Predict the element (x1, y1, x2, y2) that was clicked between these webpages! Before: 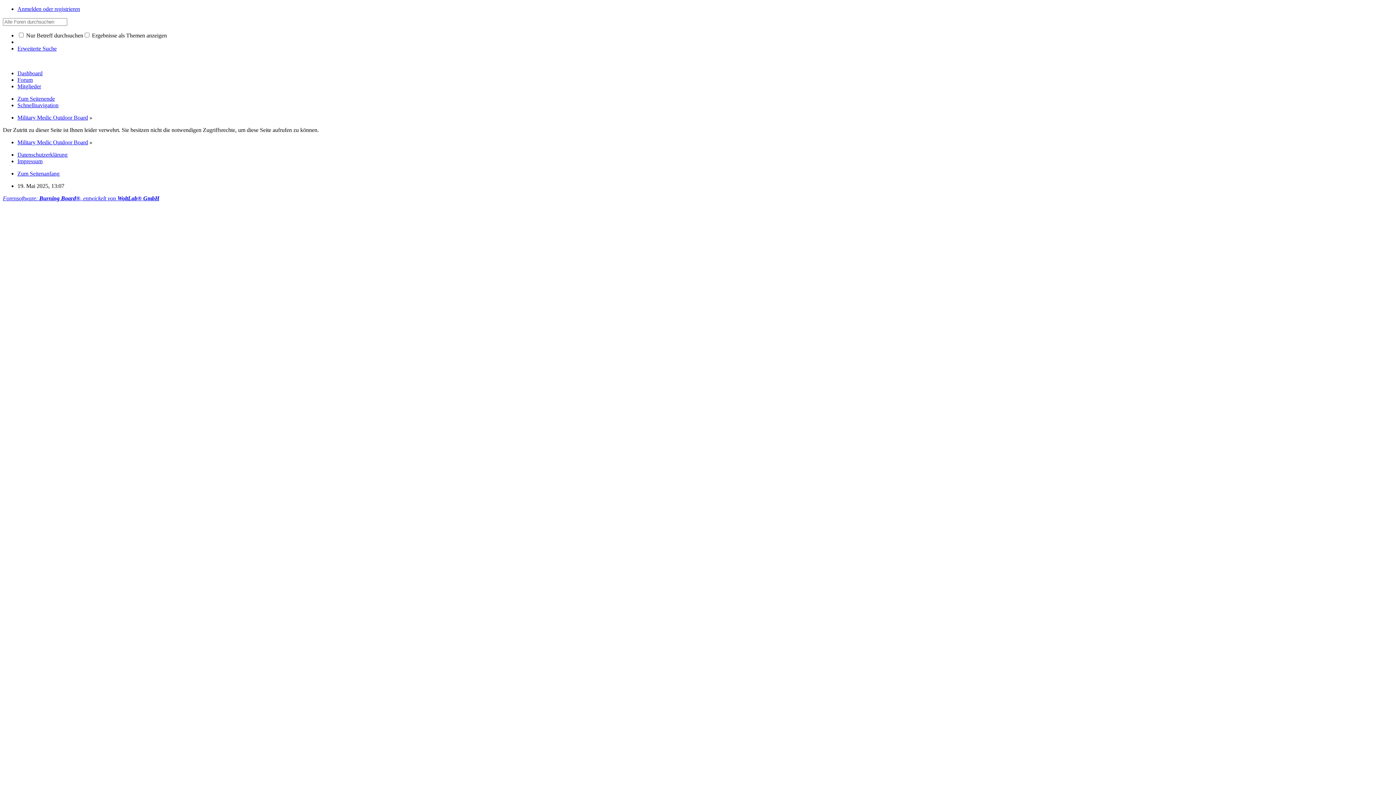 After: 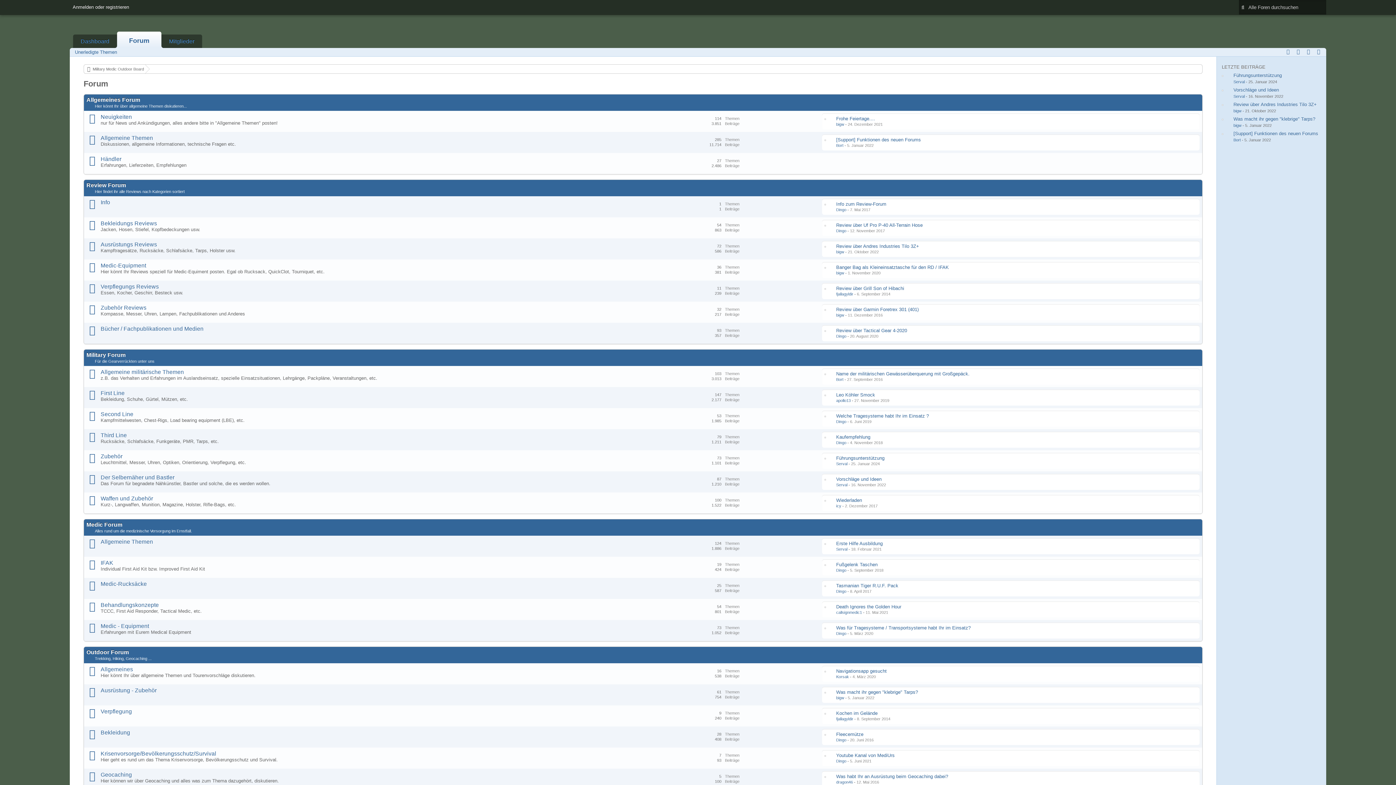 Action: label: Forum bbox: (17, 76, 32, 82)